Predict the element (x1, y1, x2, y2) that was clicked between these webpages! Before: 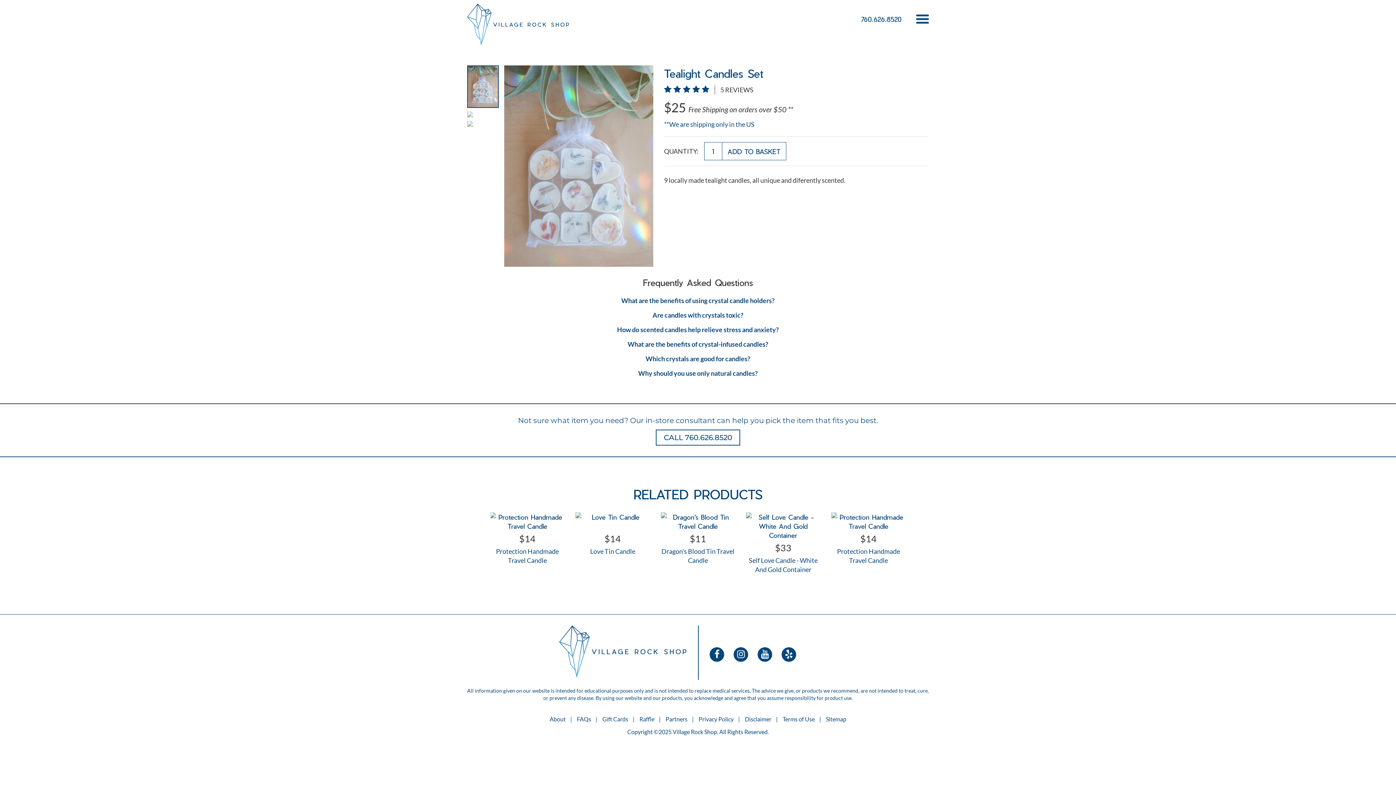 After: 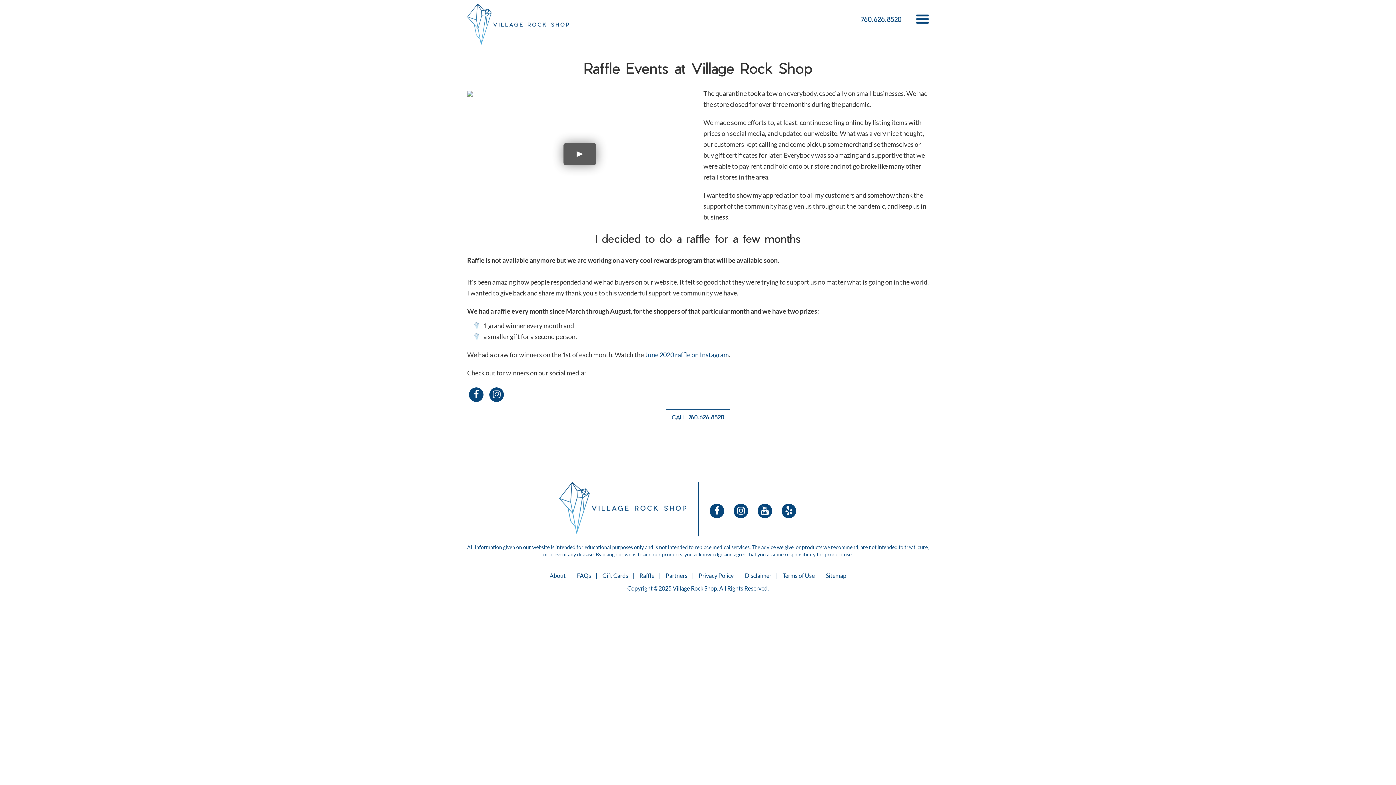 Action: label: Raffle bbox: (639, 715, 654, 722)